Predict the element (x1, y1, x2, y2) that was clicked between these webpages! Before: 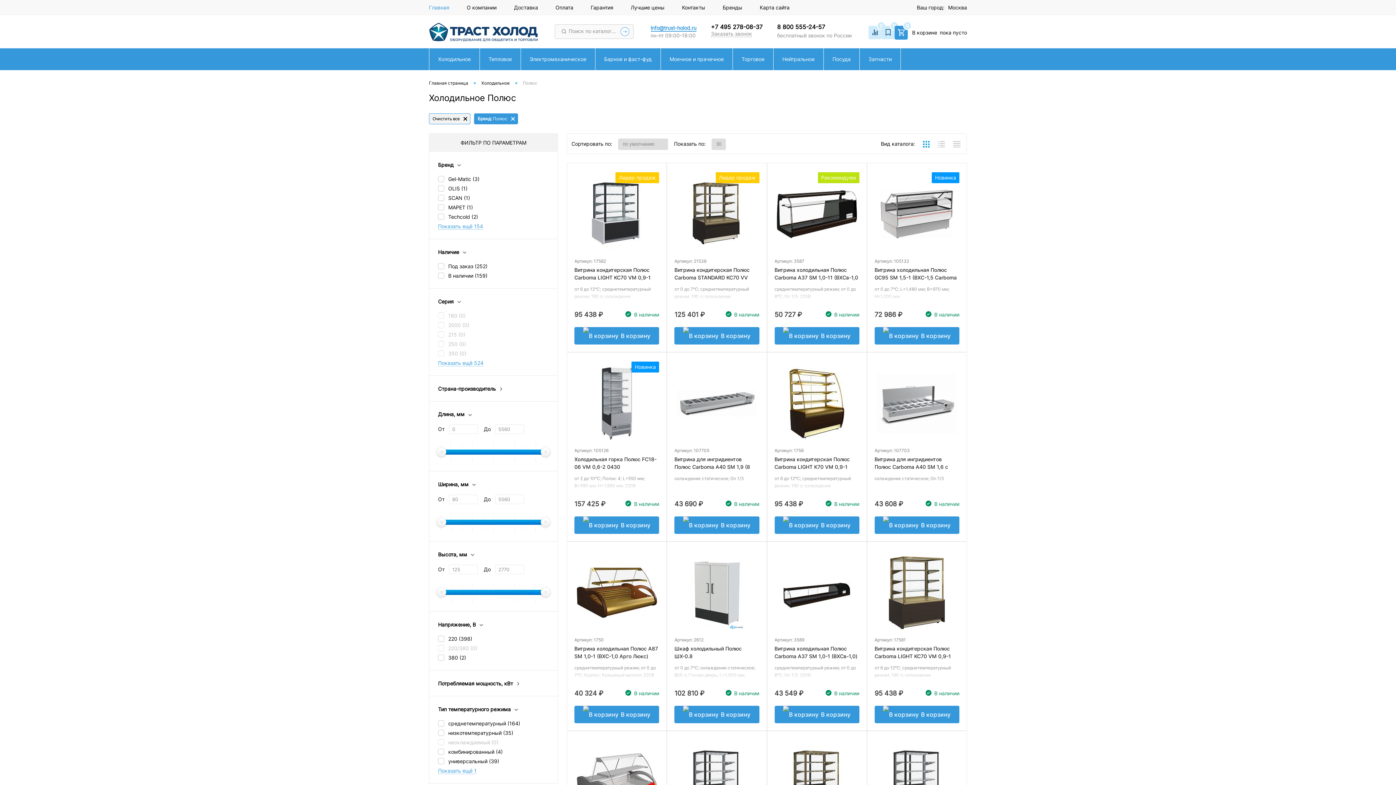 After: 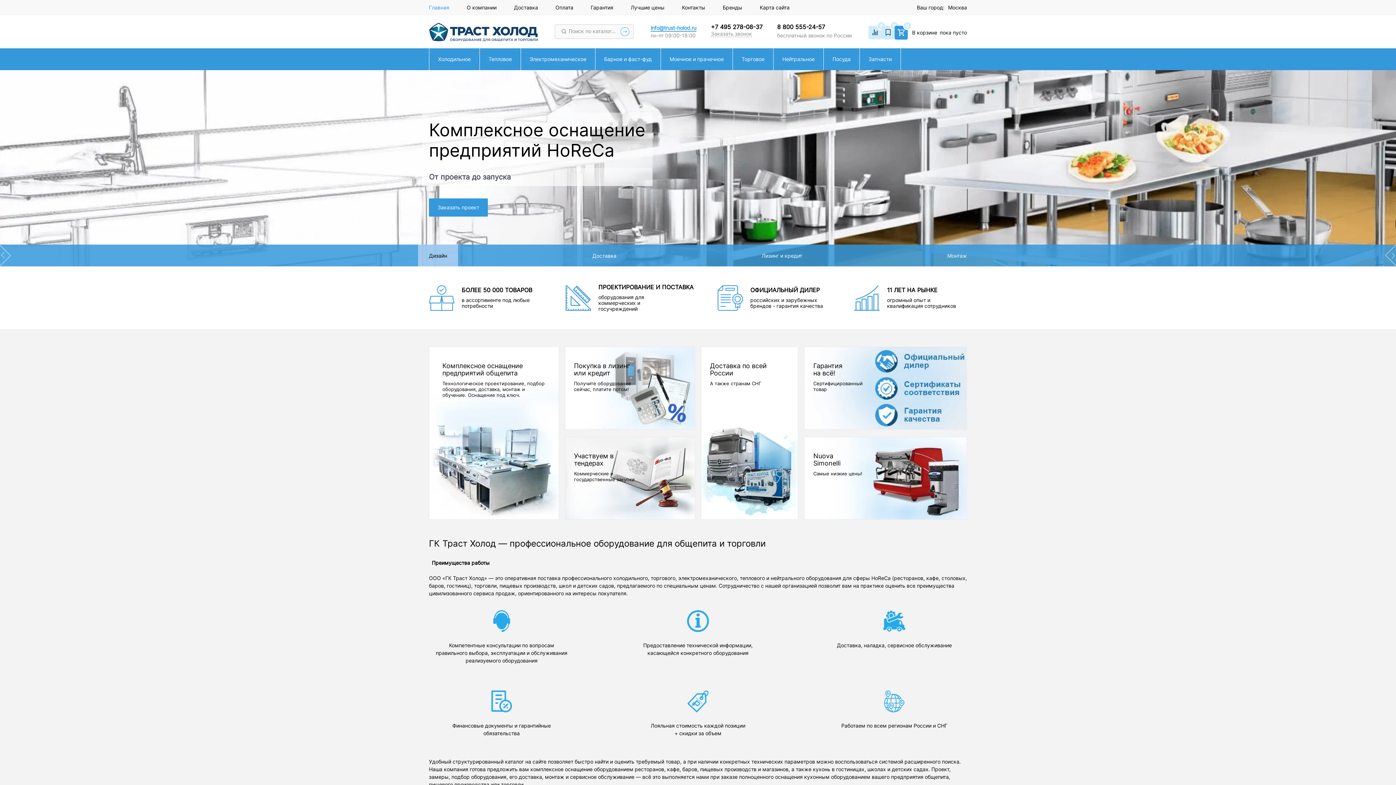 Action: bbox: (429, 15, 538, 48)